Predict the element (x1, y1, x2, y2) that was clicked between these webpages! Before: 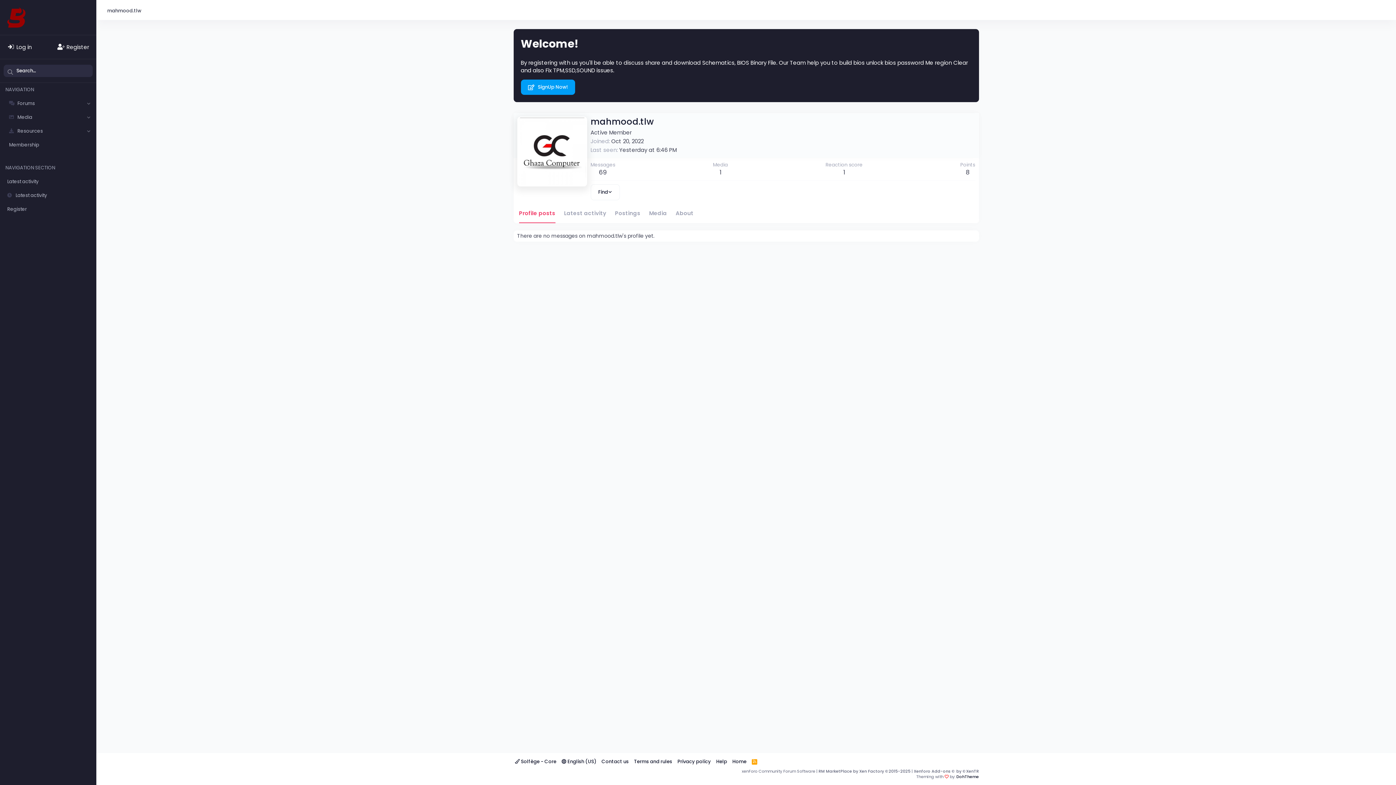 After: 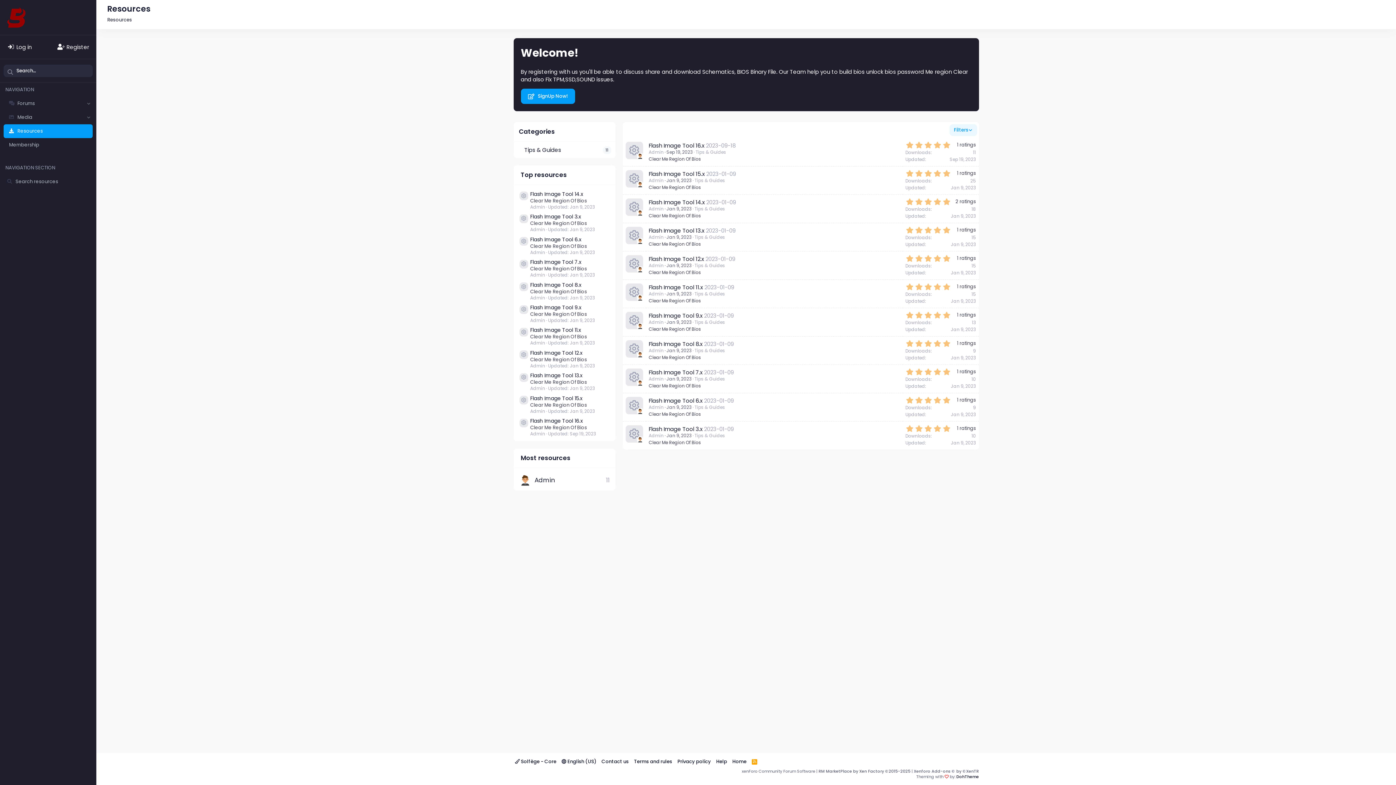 Action: bbox: (3, 124, 84, 138) label: Resources